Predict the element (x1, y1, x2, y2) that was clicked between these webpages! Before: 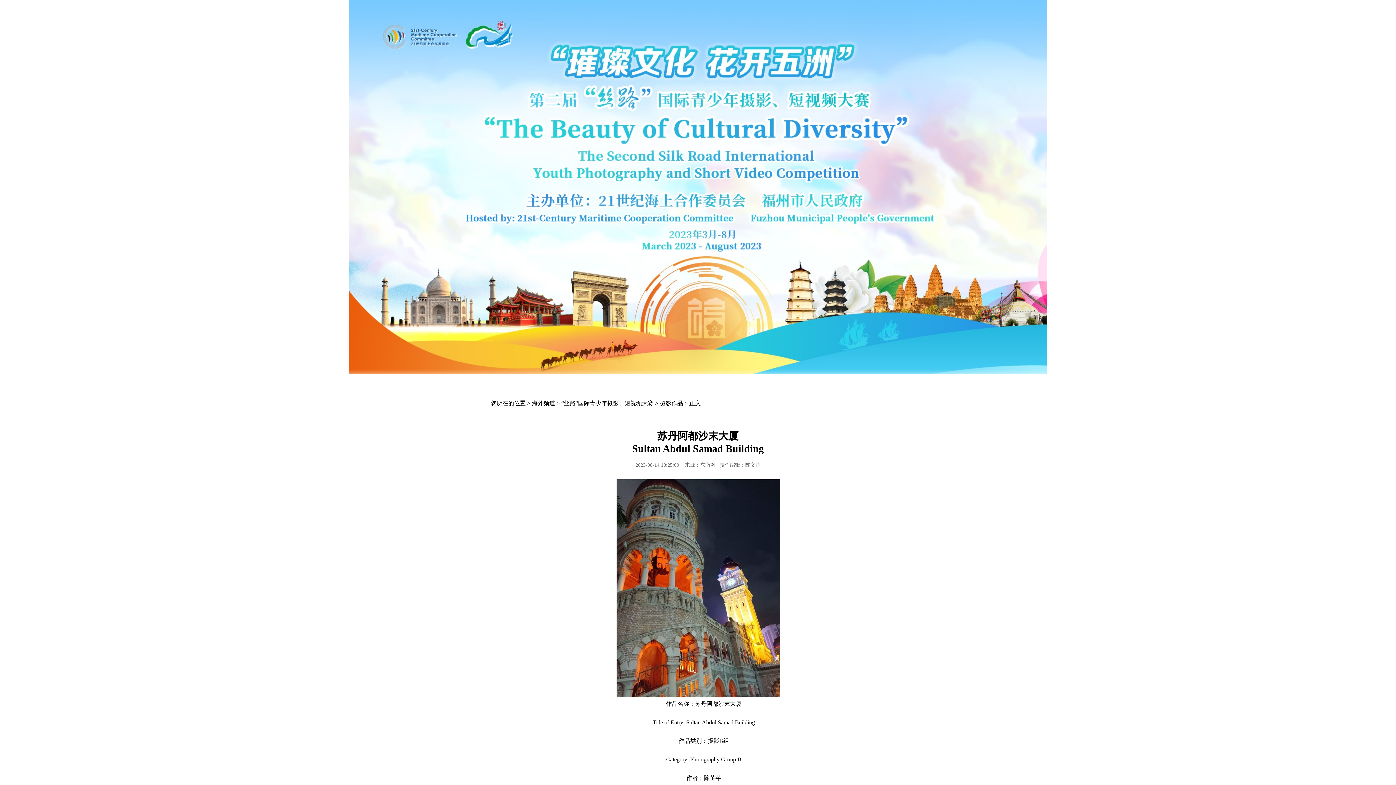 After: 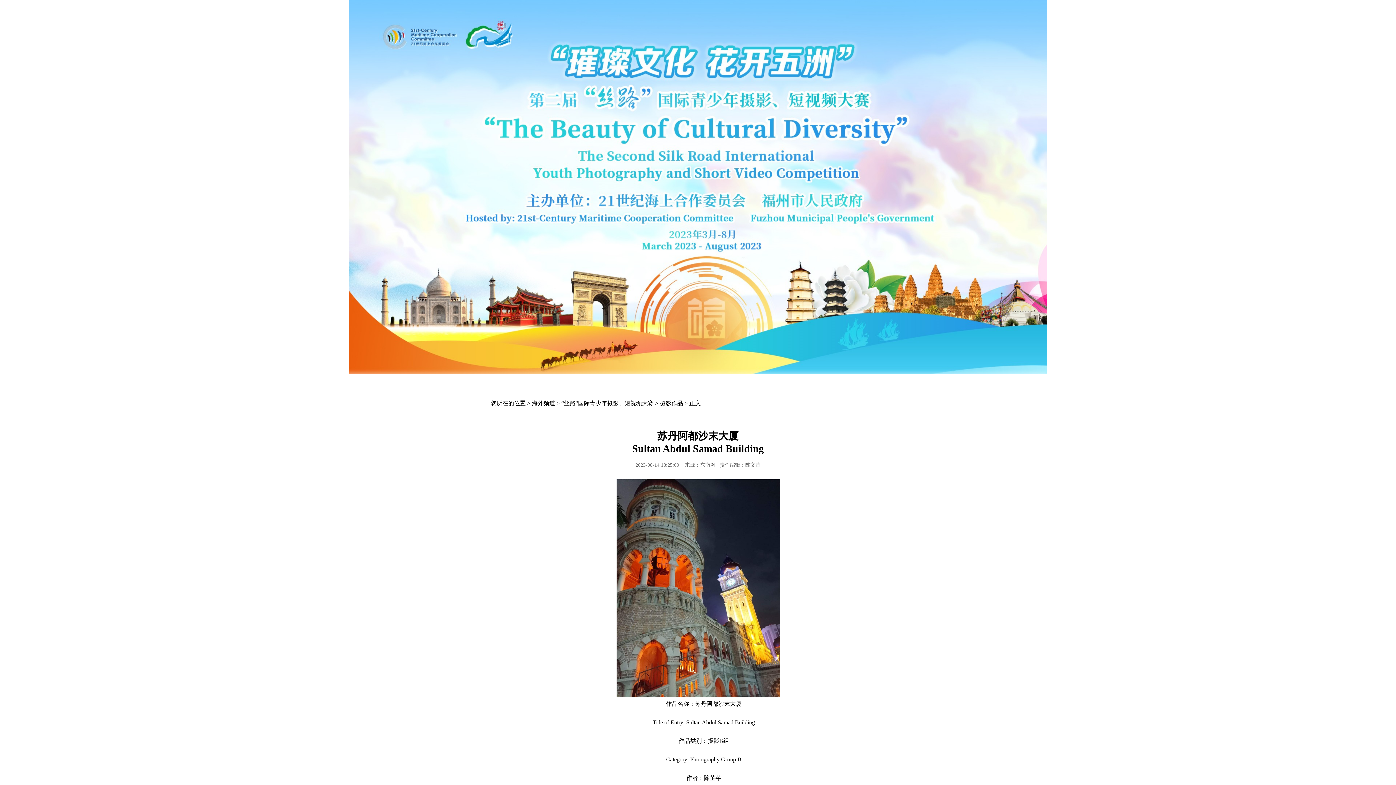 Action: bbox: (660, 400, 683, 406) label: 摄影作品